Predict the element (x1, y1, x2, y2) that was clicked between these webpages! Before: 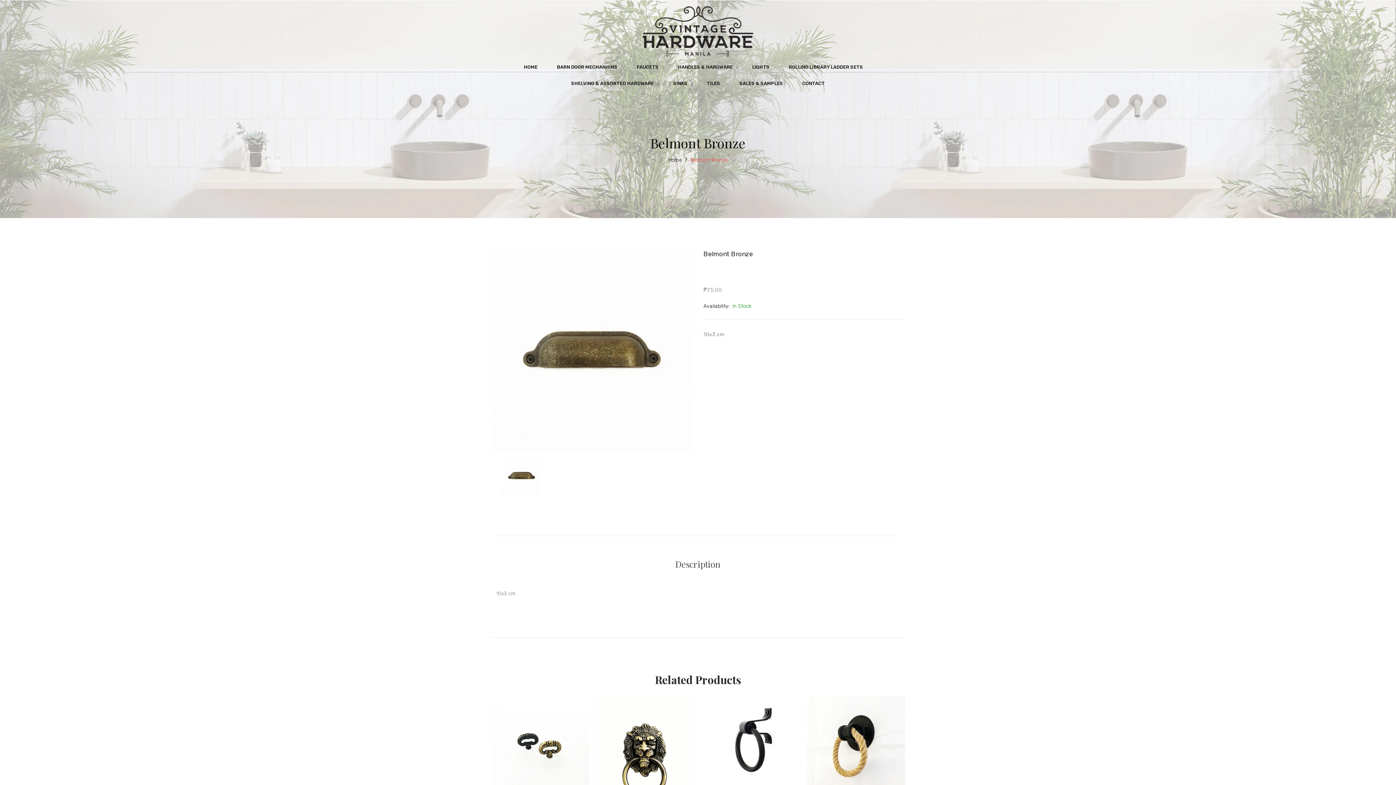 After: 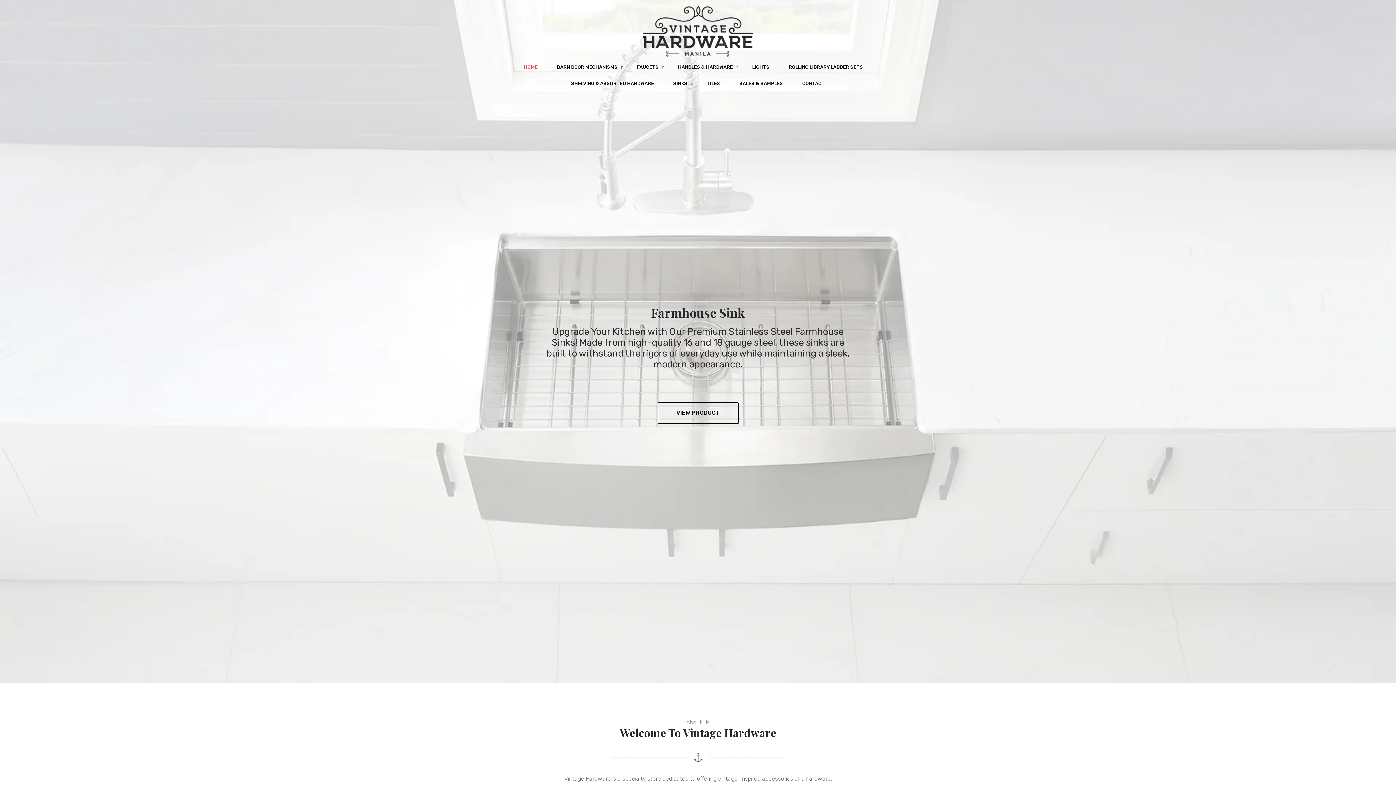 Action: bbox: (642, 5, 753, 57)